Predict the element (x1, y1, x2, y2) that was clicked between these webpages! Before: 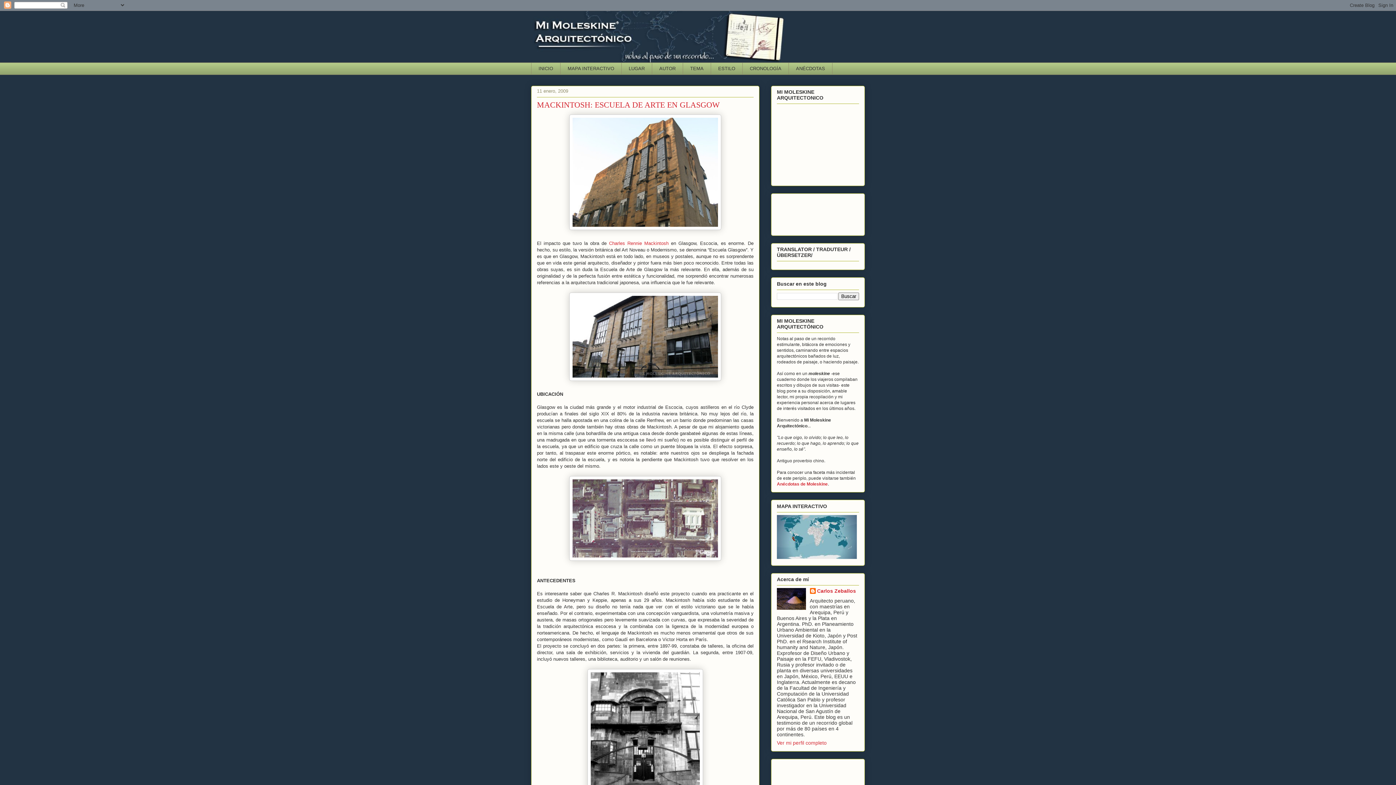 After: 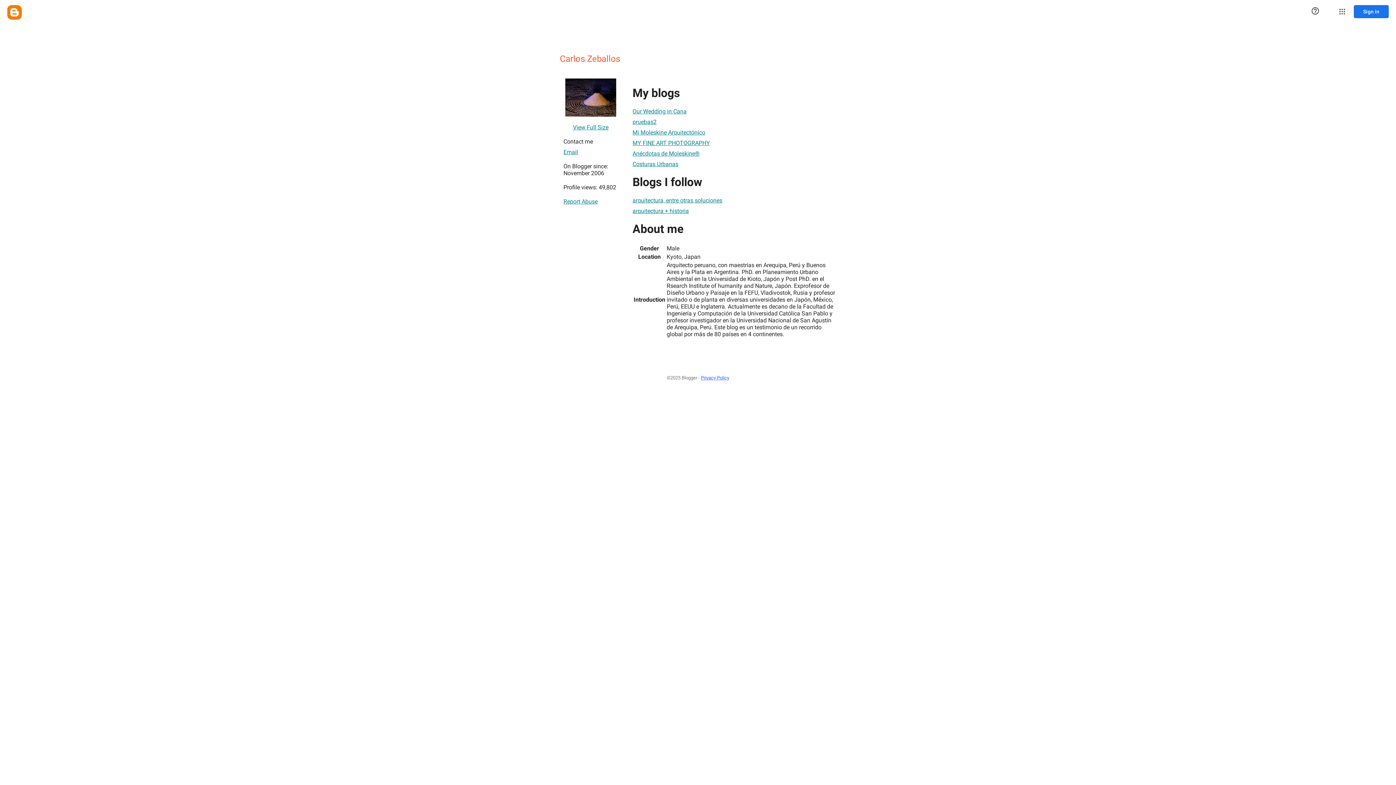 Action: label: Ver mi perfil completo bbox: (777, 740, 826, 746)